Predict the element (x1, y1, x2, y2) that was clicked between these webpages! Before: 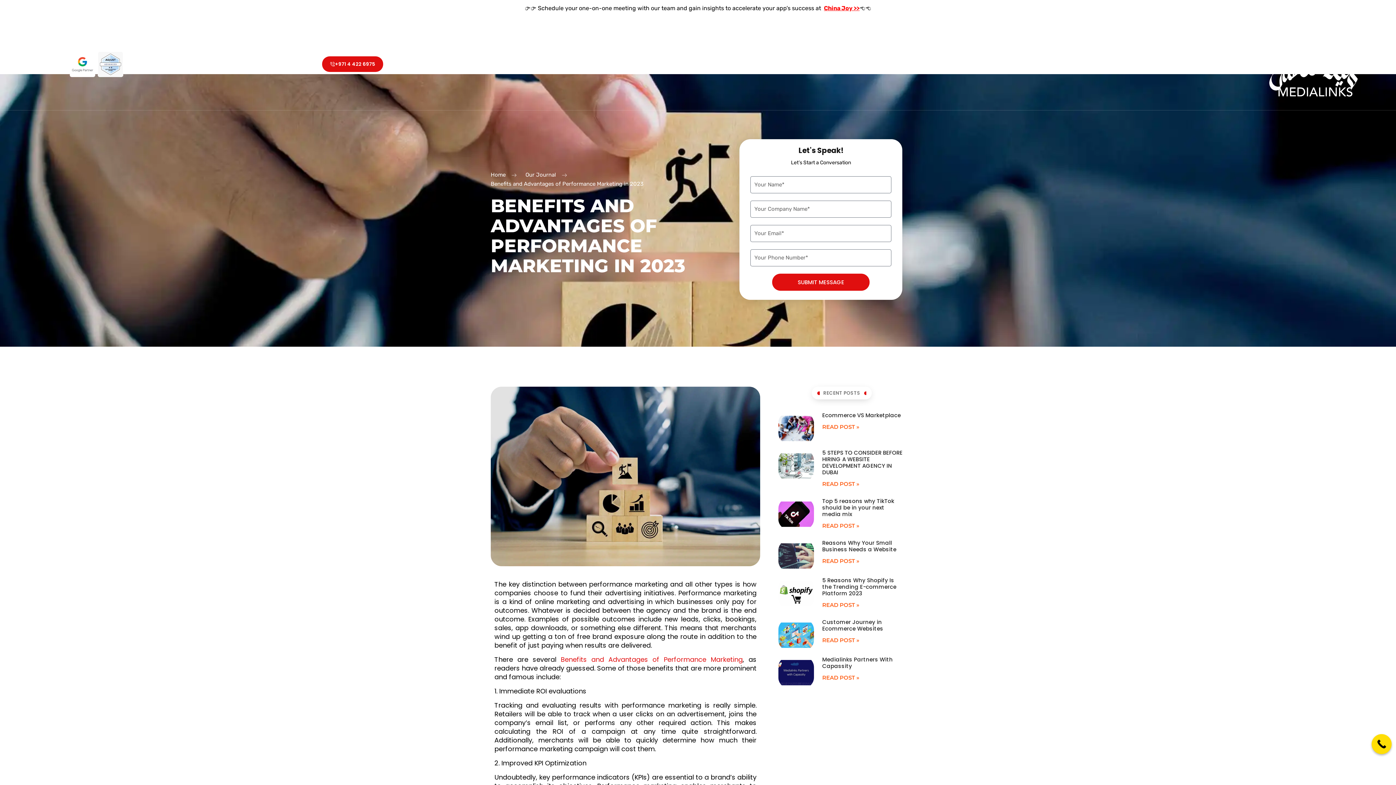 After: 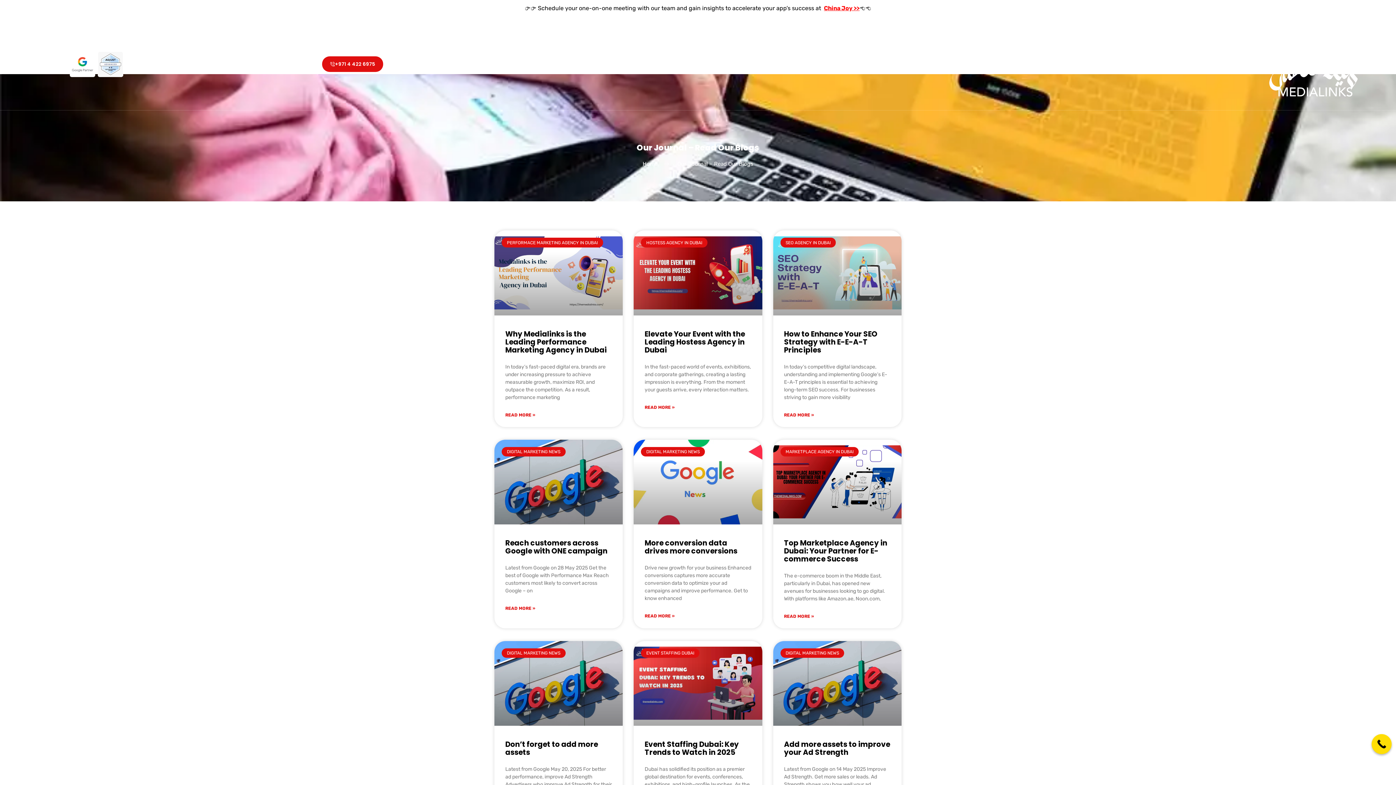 Action: bbox: (525, 170, 556, 179) label: Our Journal